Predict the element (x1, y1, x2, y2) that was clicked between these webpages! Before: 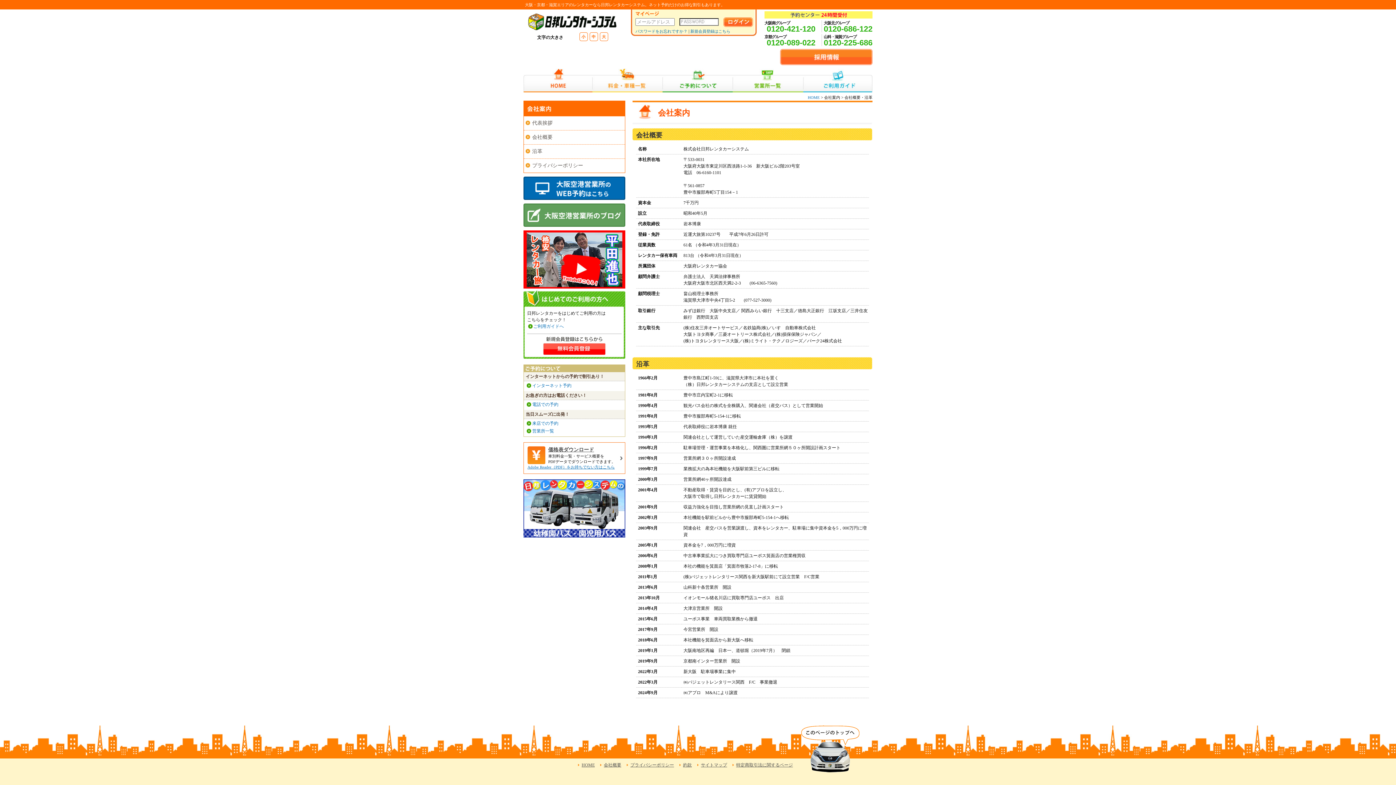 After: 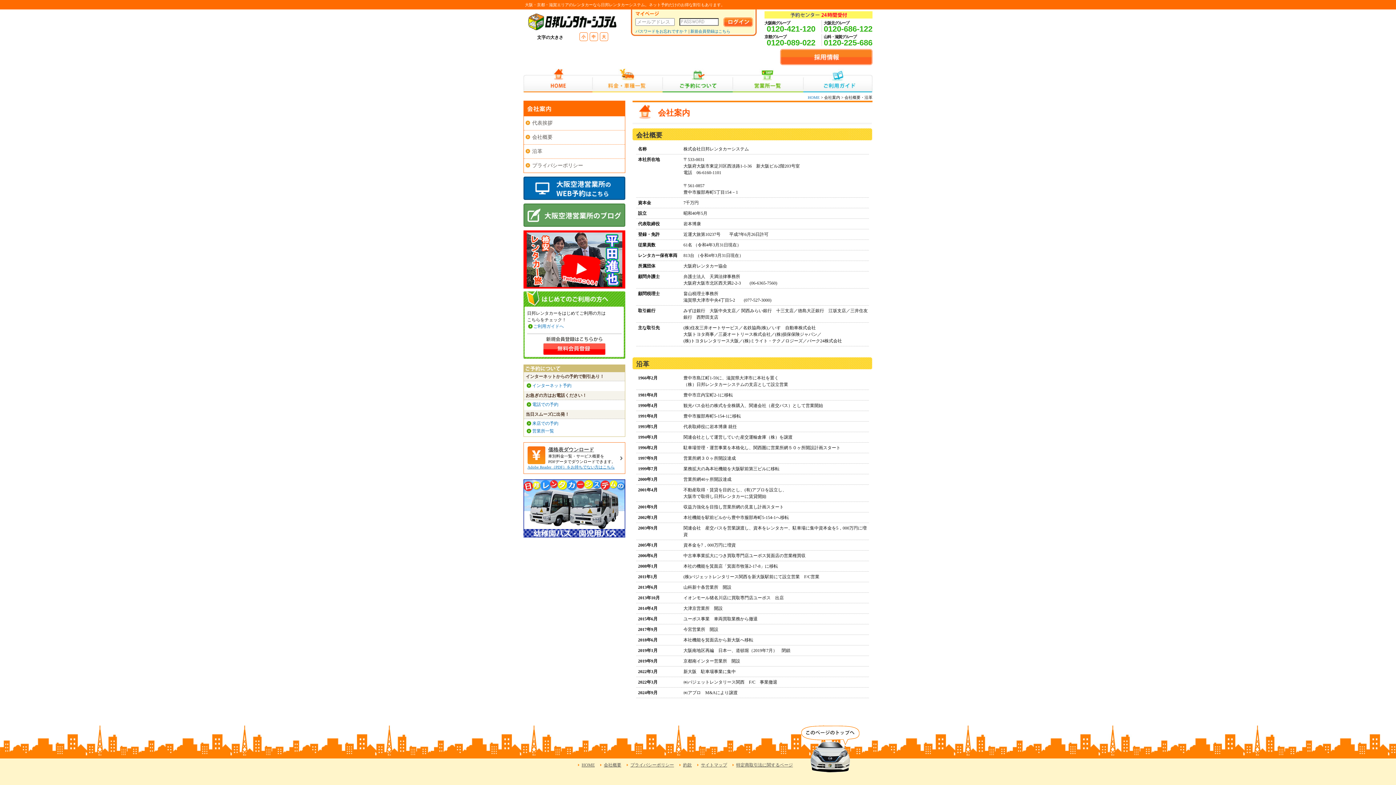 Action: bbox: (824, 24, 872, 33) label: 0120-686-122